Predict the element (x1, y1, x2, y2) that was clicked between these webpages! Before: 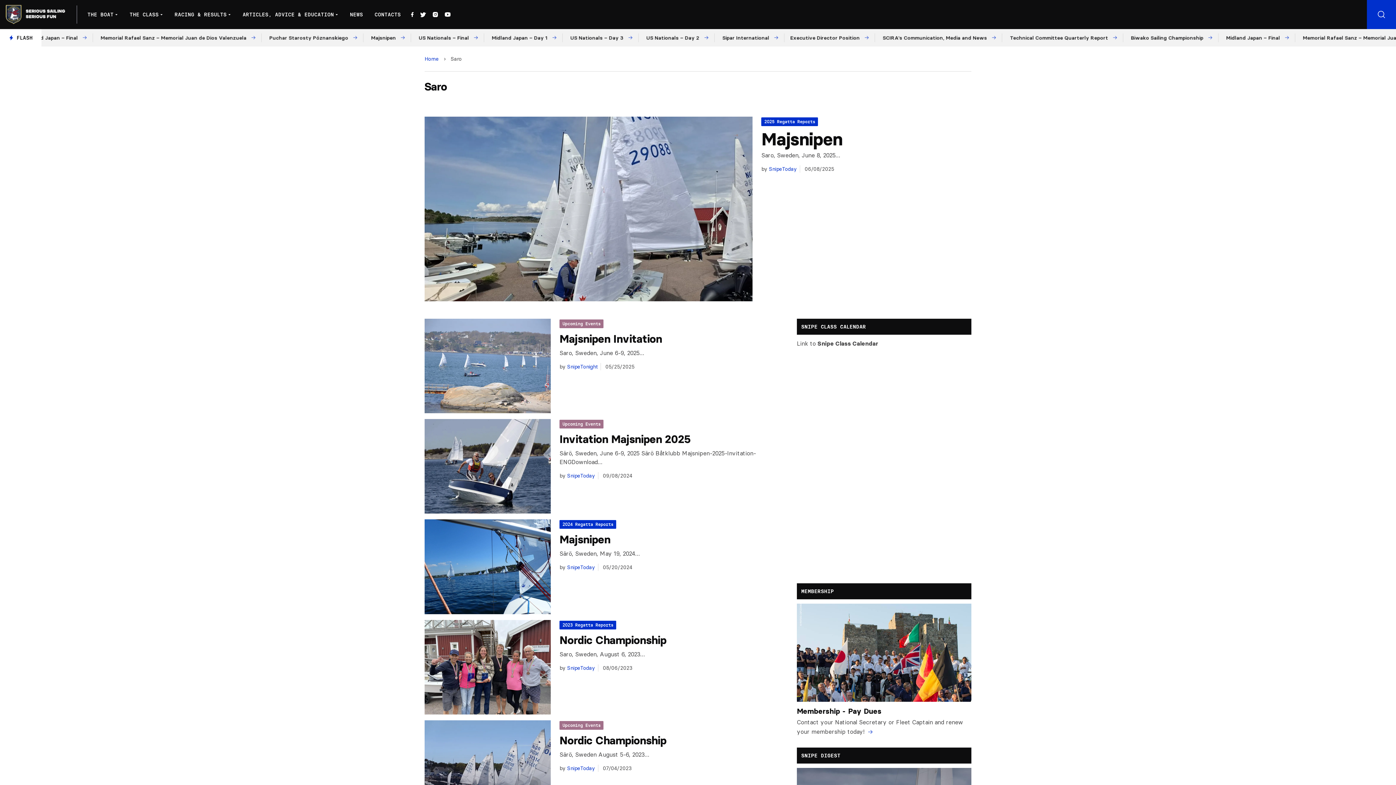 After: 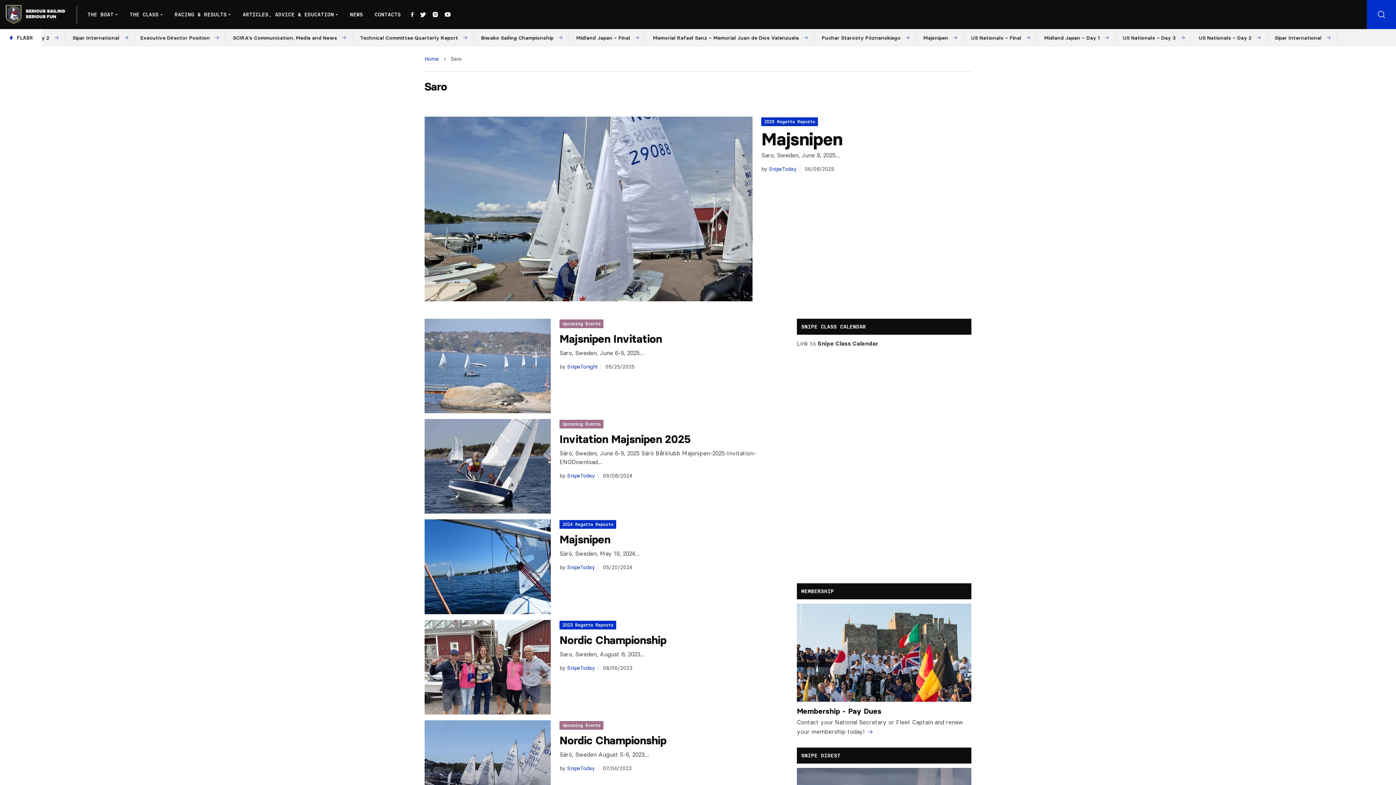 Action: bbox: (432, 6, 438, 22)